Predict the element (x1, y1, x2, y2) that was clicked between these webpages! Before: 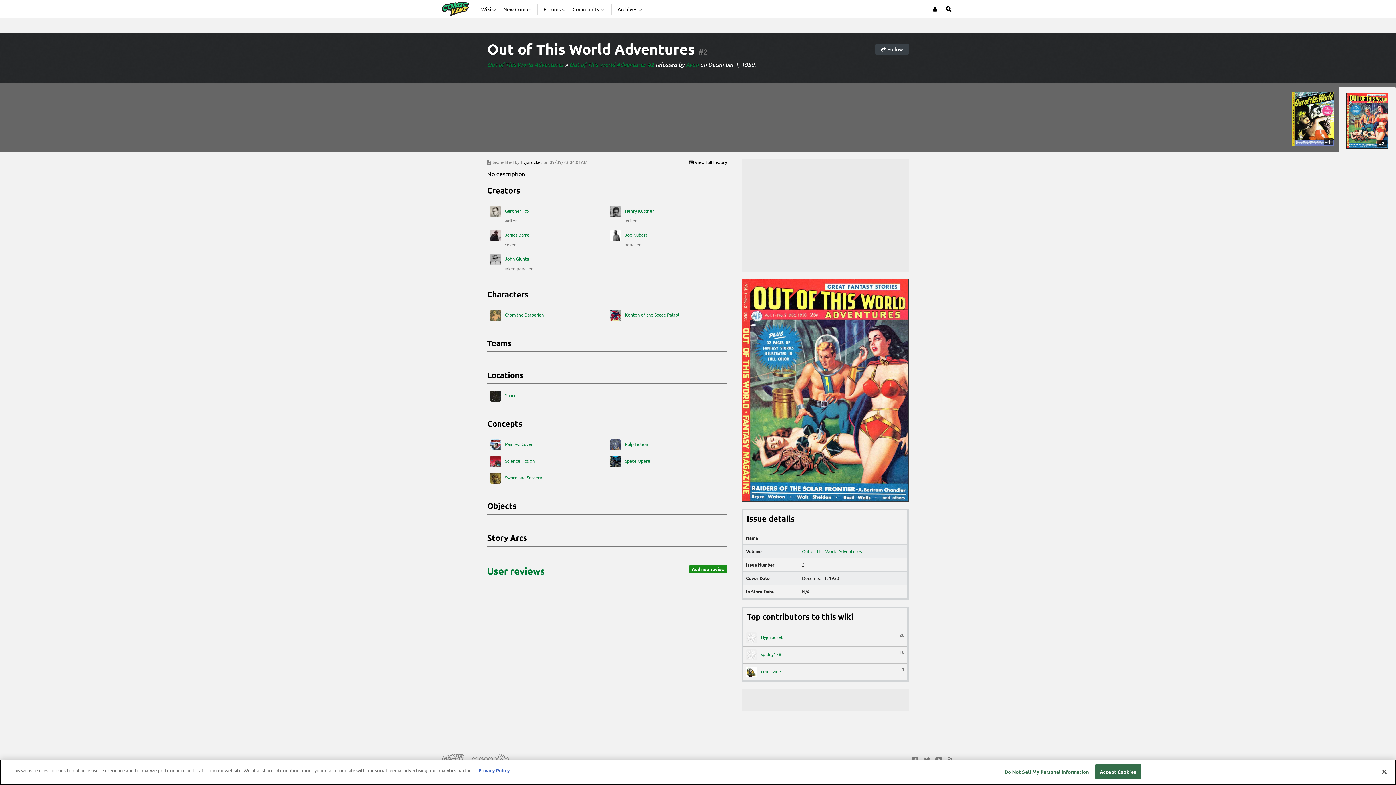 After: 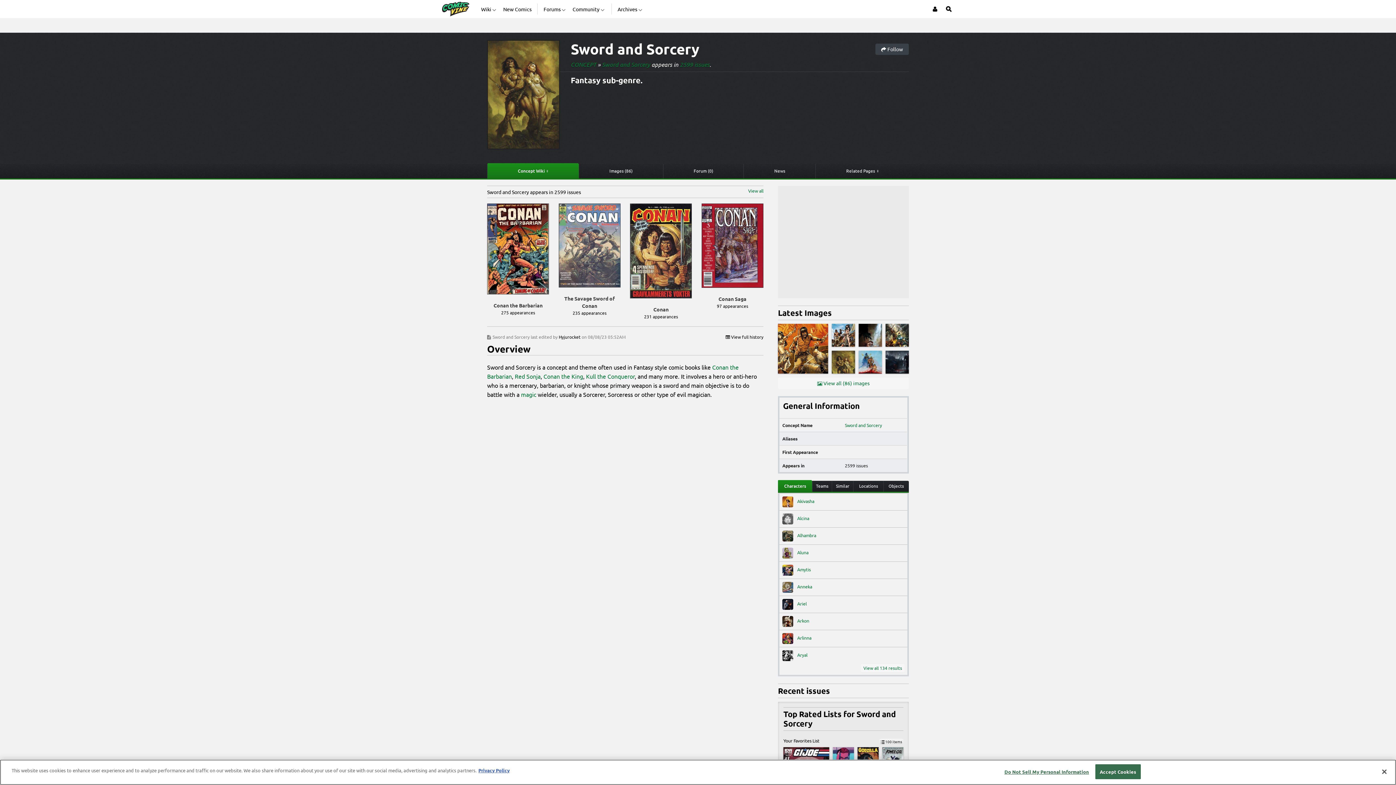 Action: bbox: (490, 473, 604, 484) label:  Sword and Sorcery